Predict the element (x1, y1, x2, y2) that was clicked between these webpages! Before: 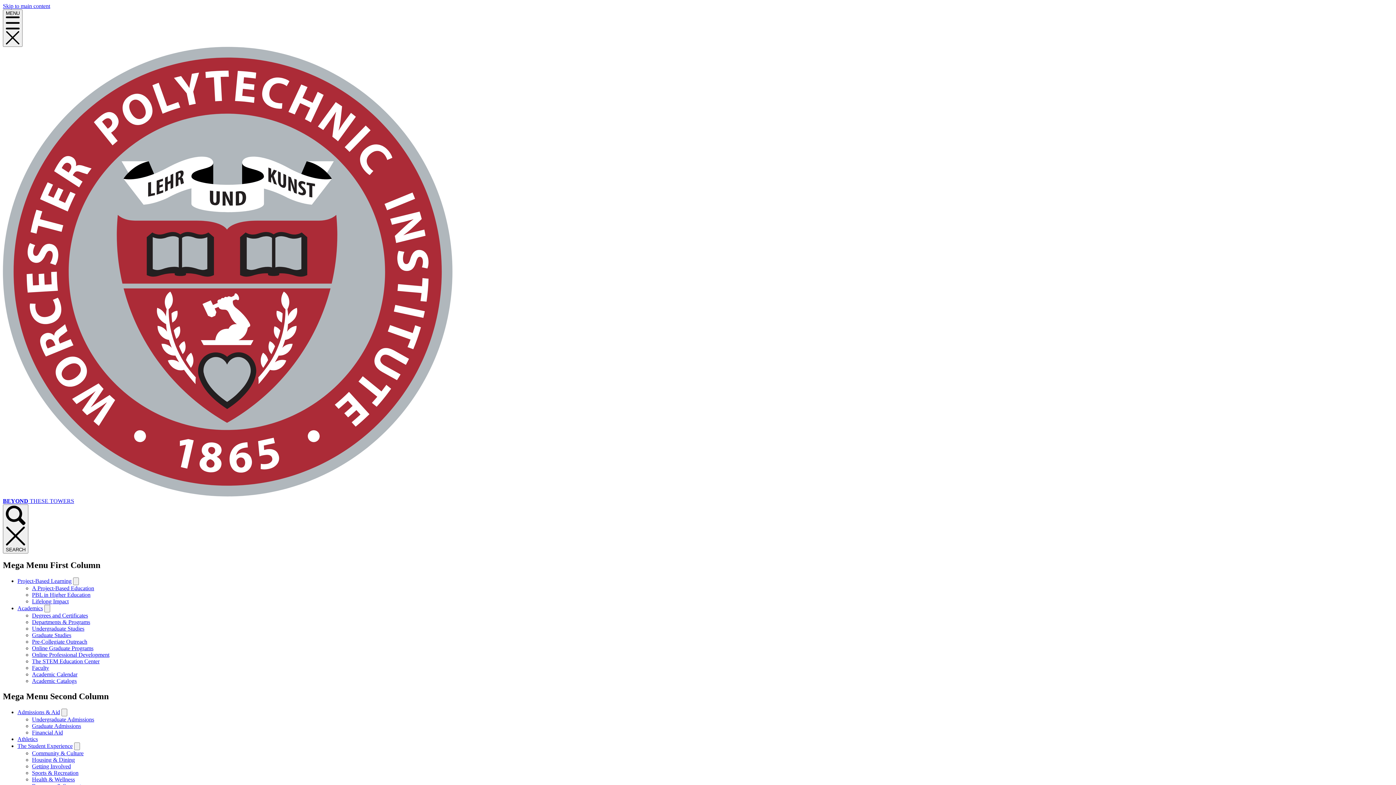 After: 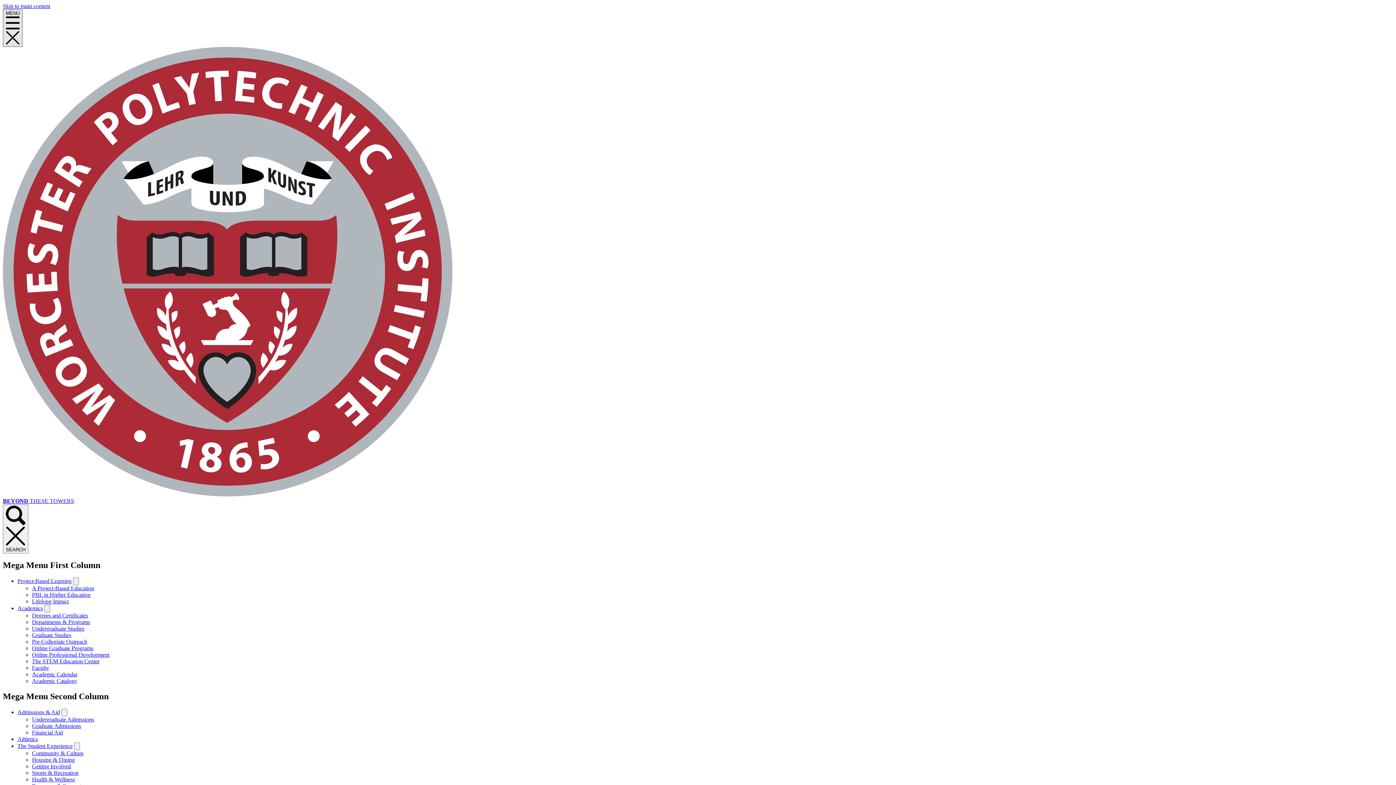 Action: label: MENU bbox: (2, 9, 22, 46)